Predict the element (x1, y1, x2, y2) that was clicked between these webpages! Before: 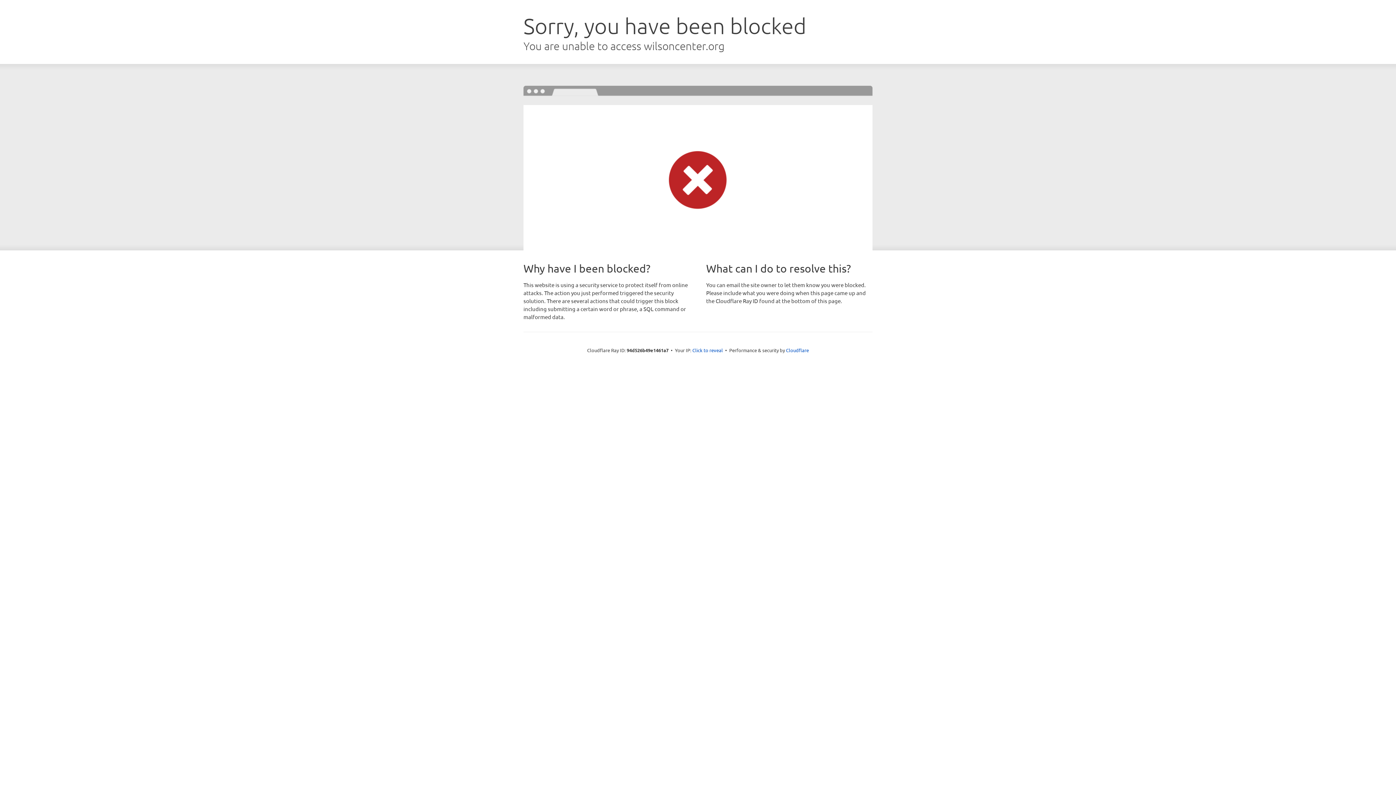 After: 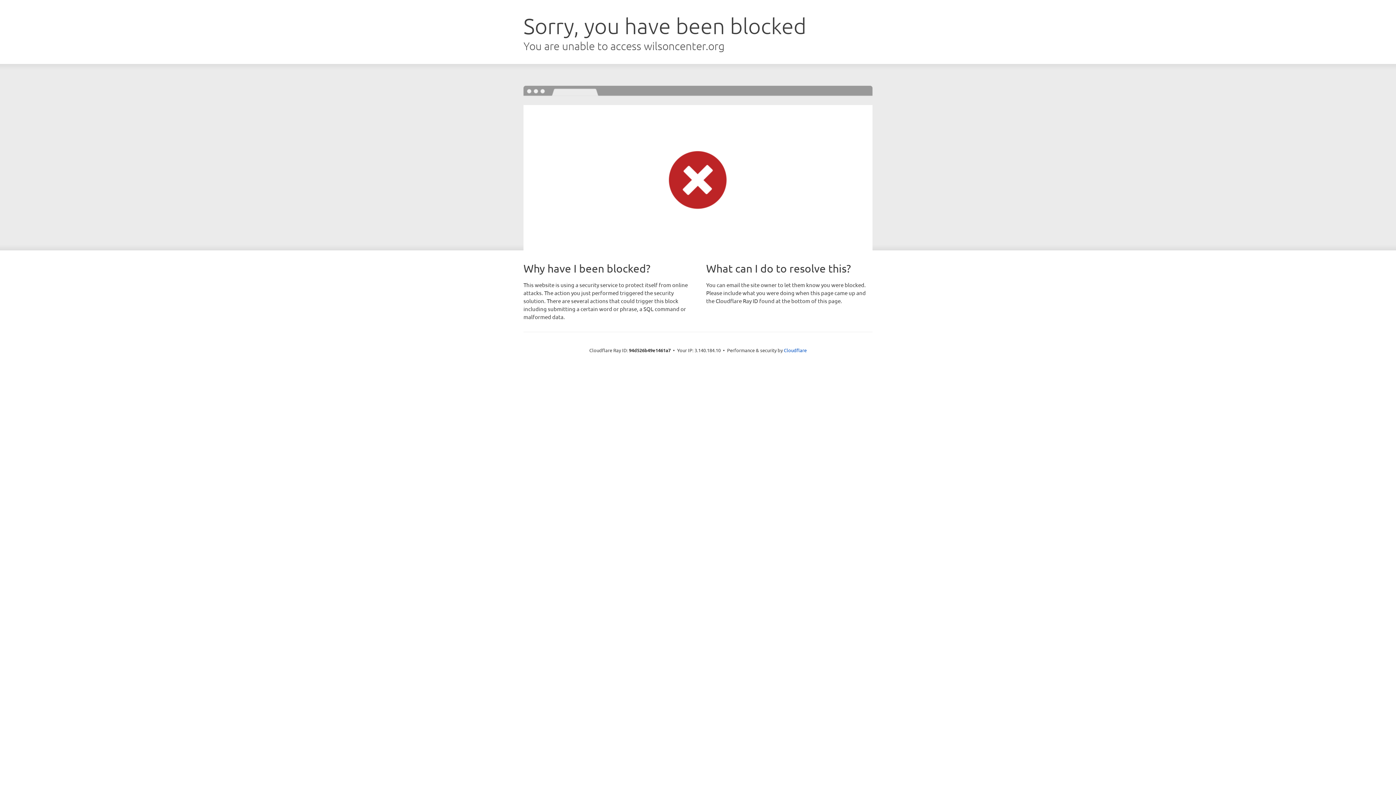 Action: bbox: (692, 346, 723, 353) label: Click to reveal